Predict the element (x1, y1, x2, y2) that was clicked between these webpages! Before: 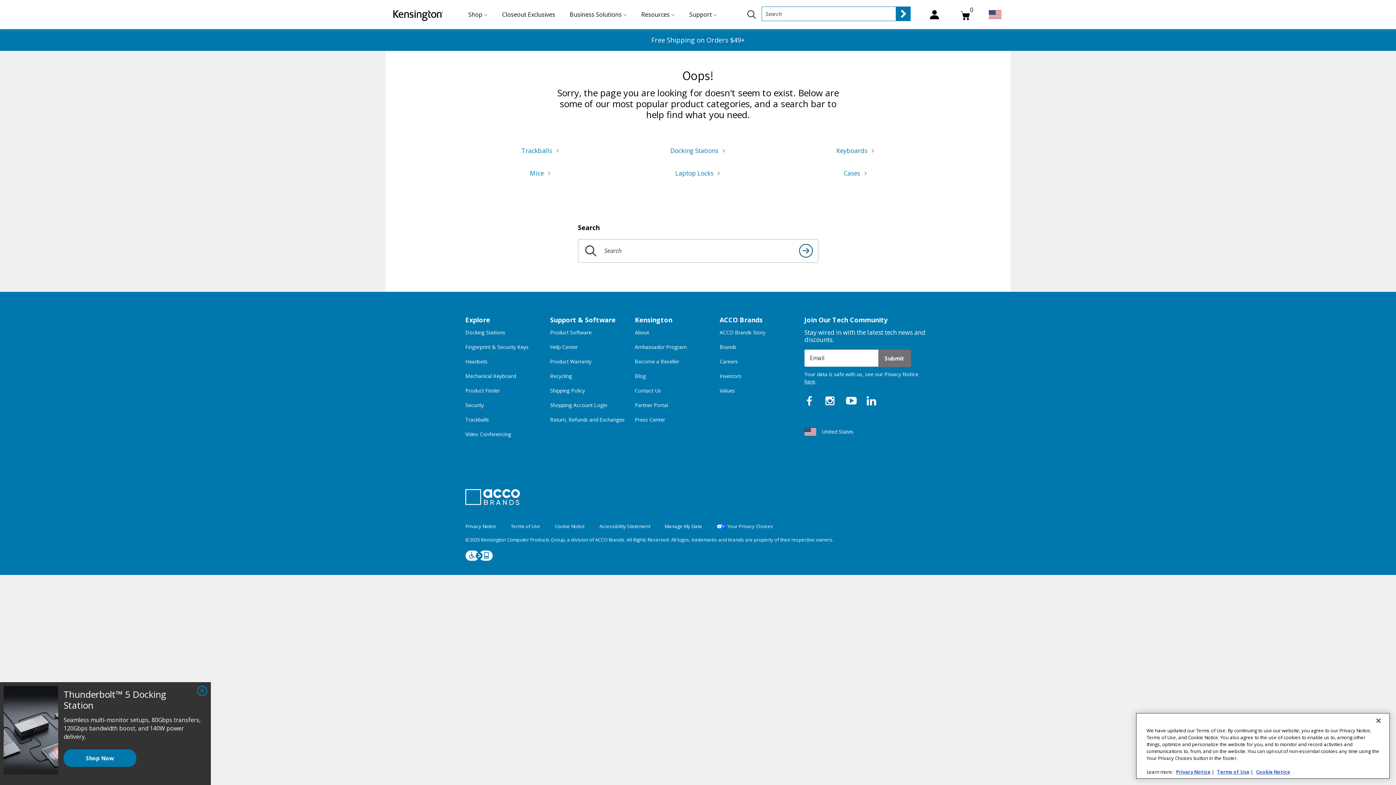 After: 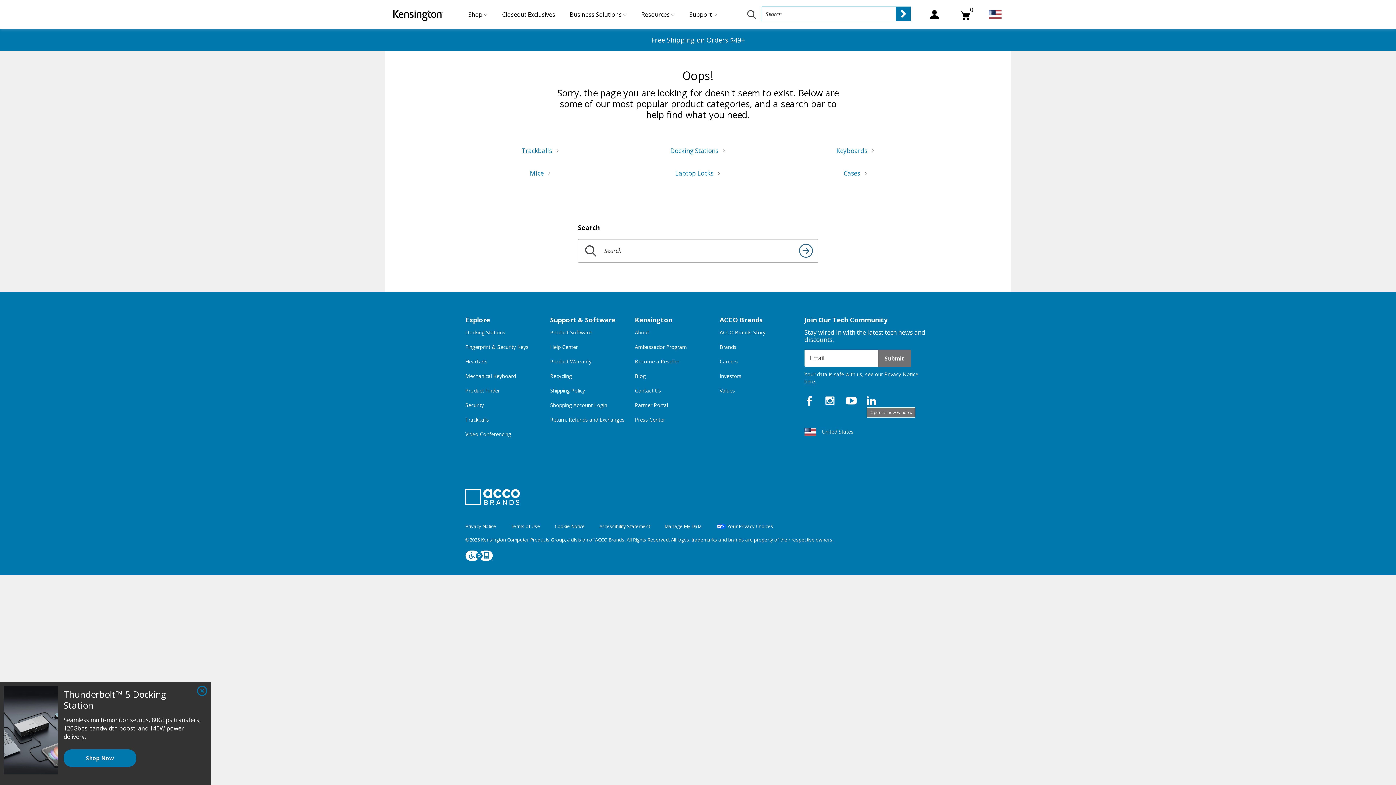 Action: label: Visit Kensington on linkedin bbox: (866, 396, 887, 407)